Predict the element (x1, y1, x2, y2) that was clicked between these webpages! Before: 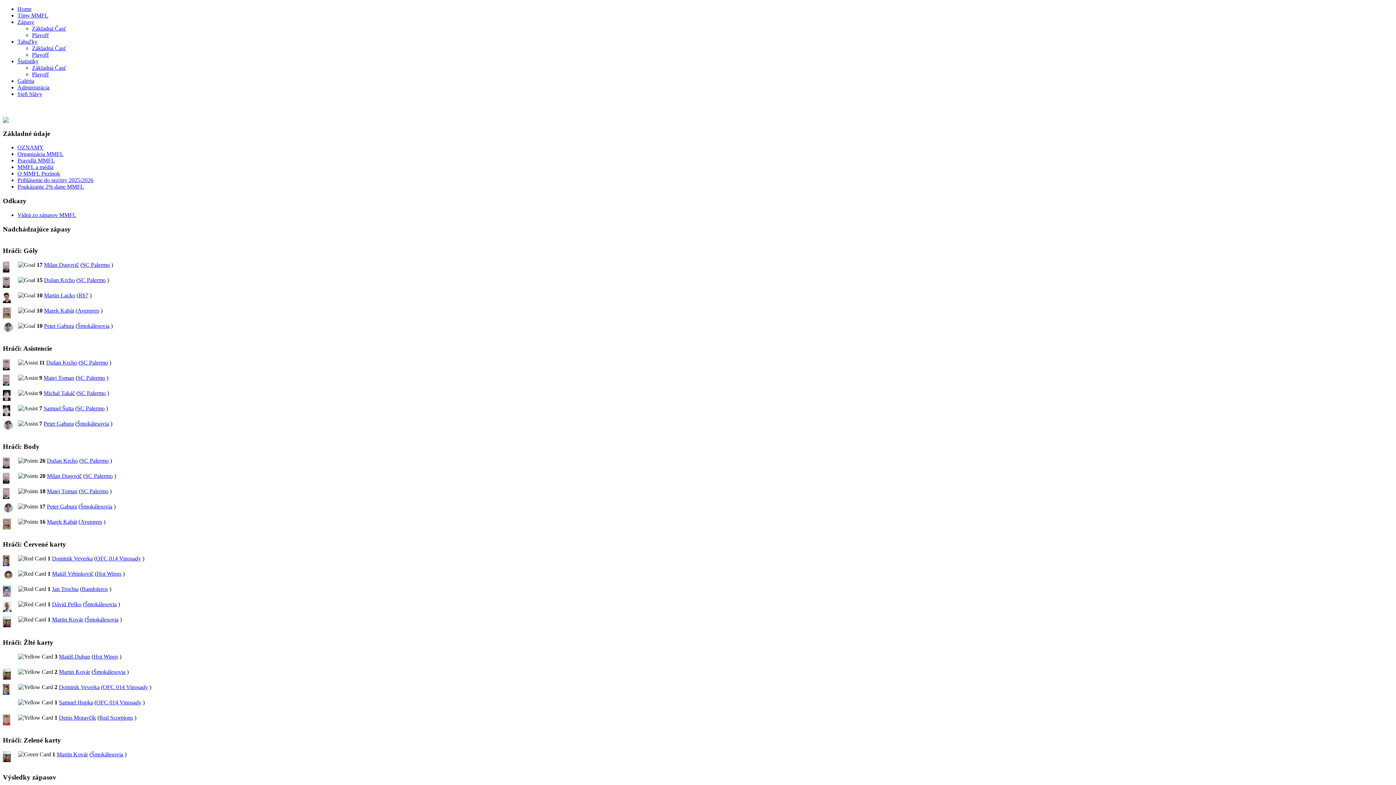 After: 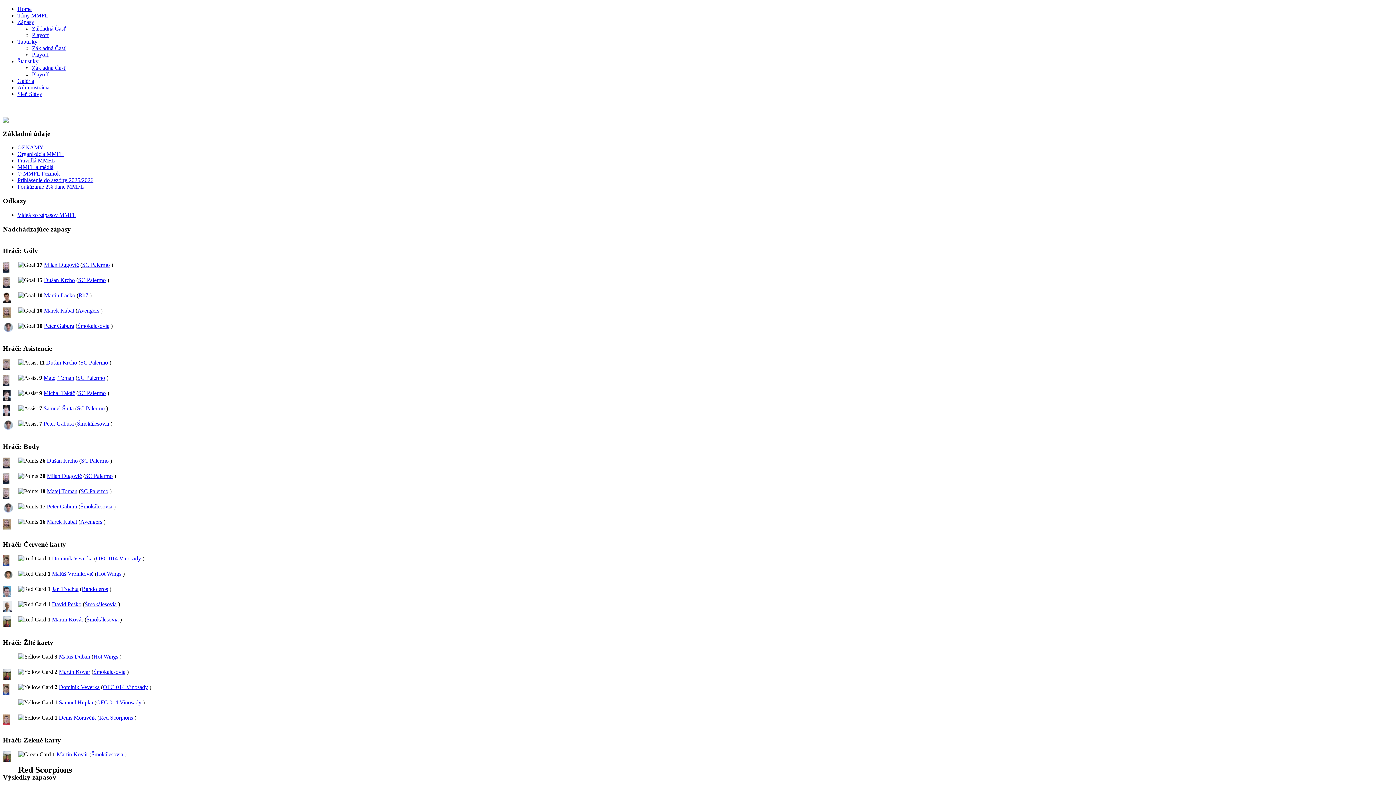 Action: bbox: (99, 714, 133, 720) label: Red Scorpions